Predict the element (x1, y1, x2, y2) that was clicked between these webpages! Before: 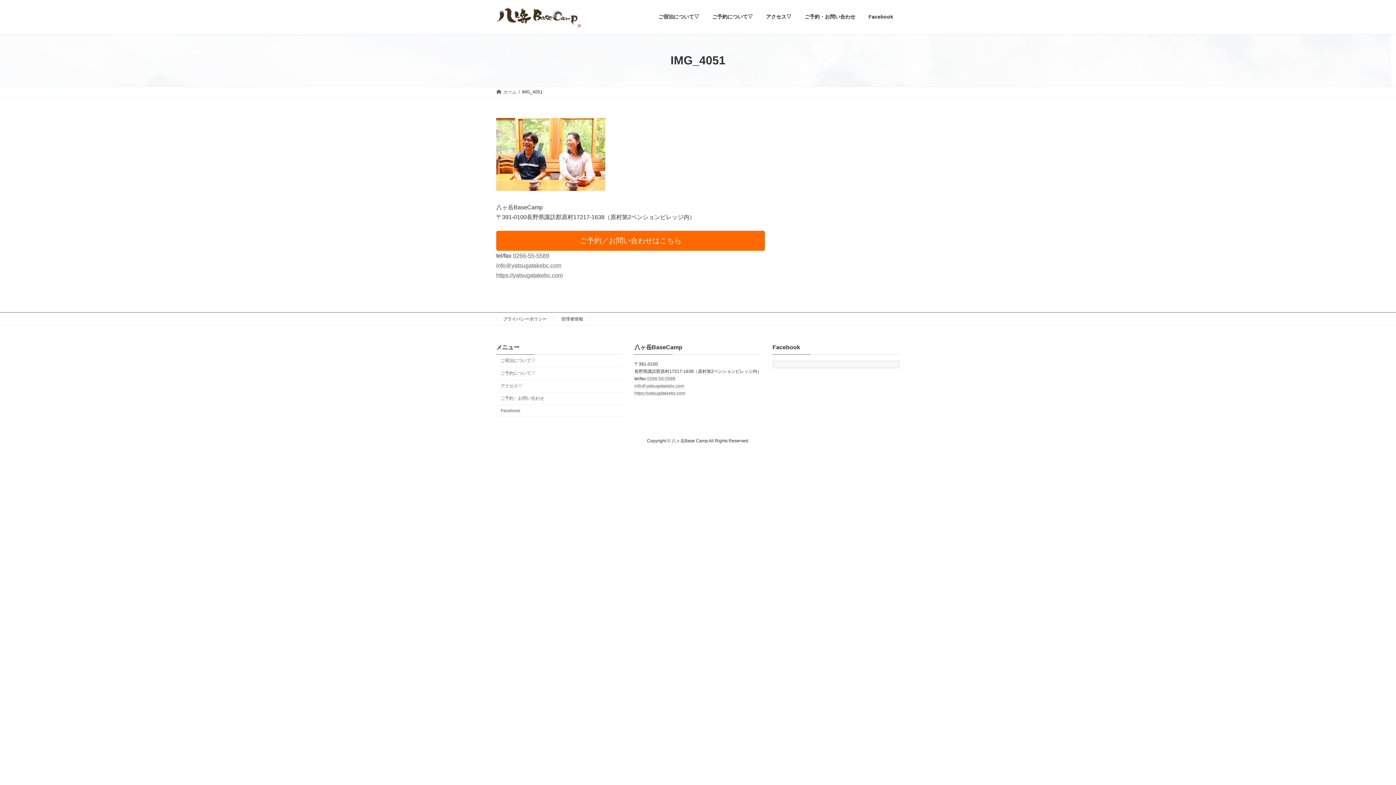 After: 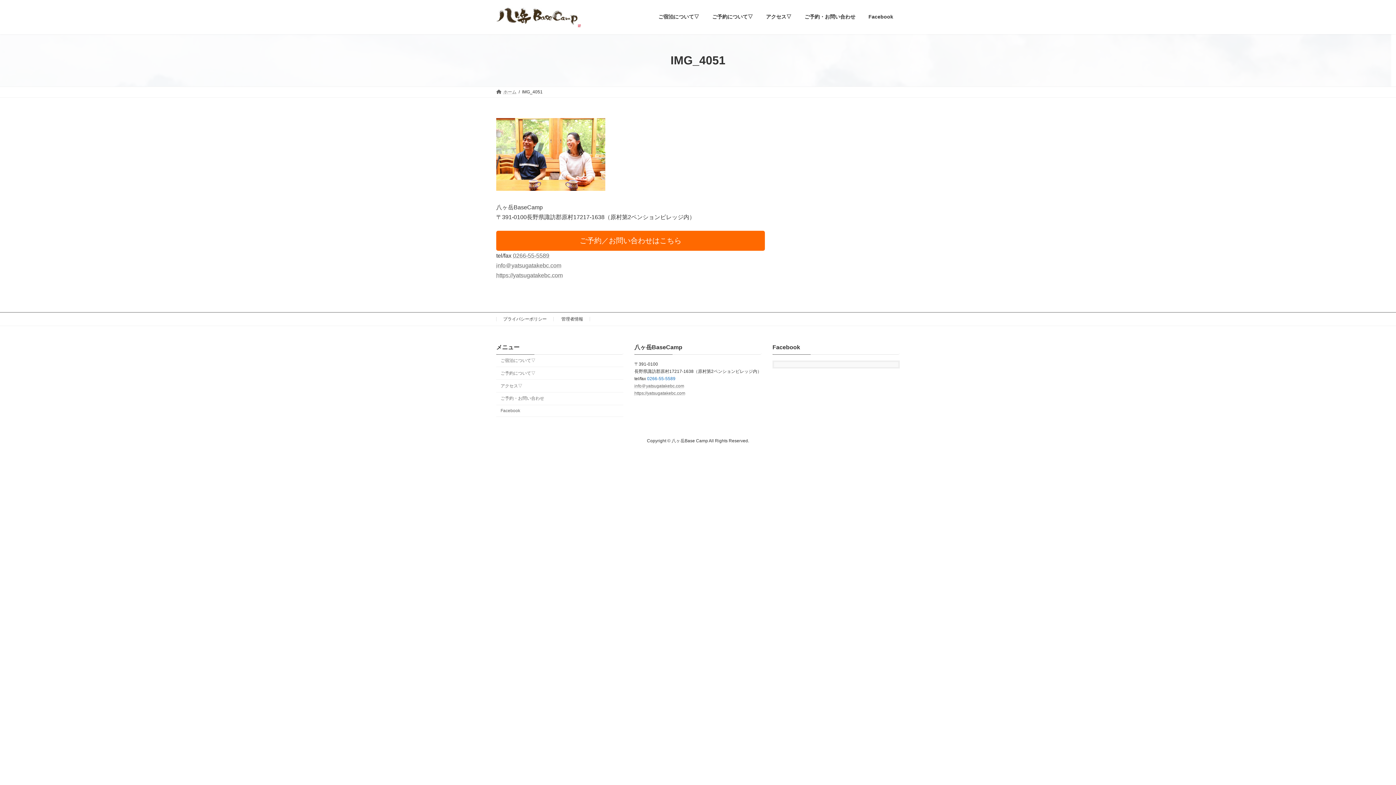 Action: label: 0266-55-5589 bbox: (647, 376, 675, 381)